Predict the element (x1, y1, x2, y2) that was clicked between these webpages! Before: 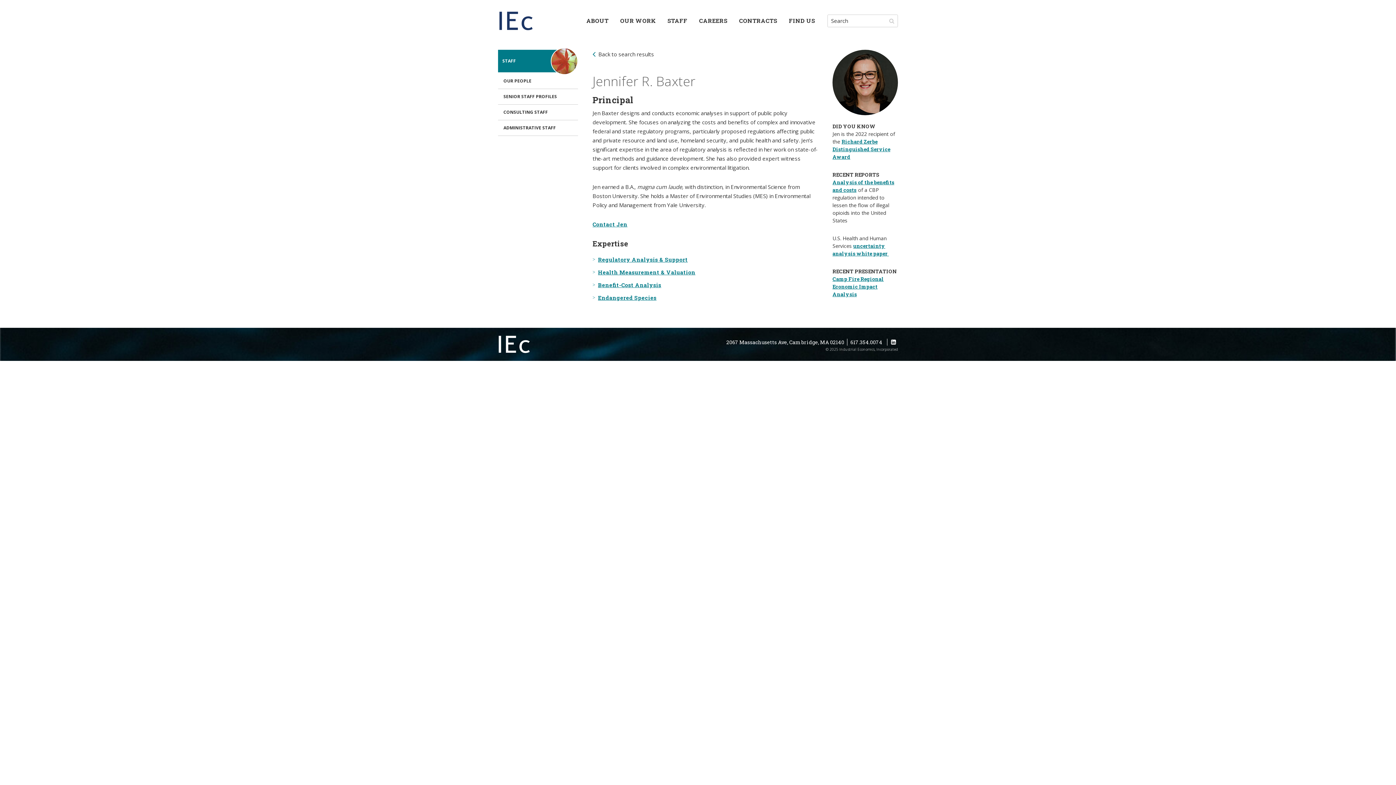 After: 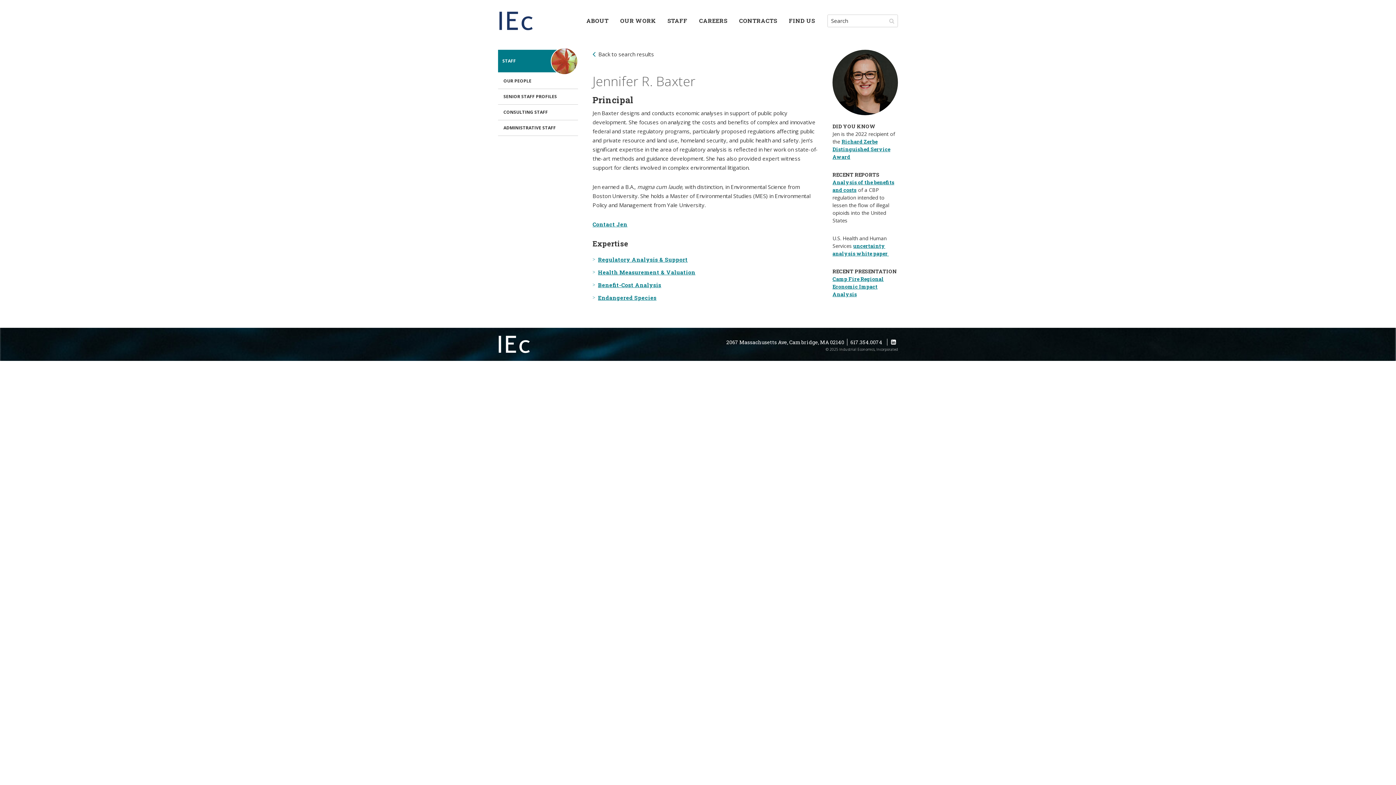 Action: bbox: (891, 338, 896, 345)